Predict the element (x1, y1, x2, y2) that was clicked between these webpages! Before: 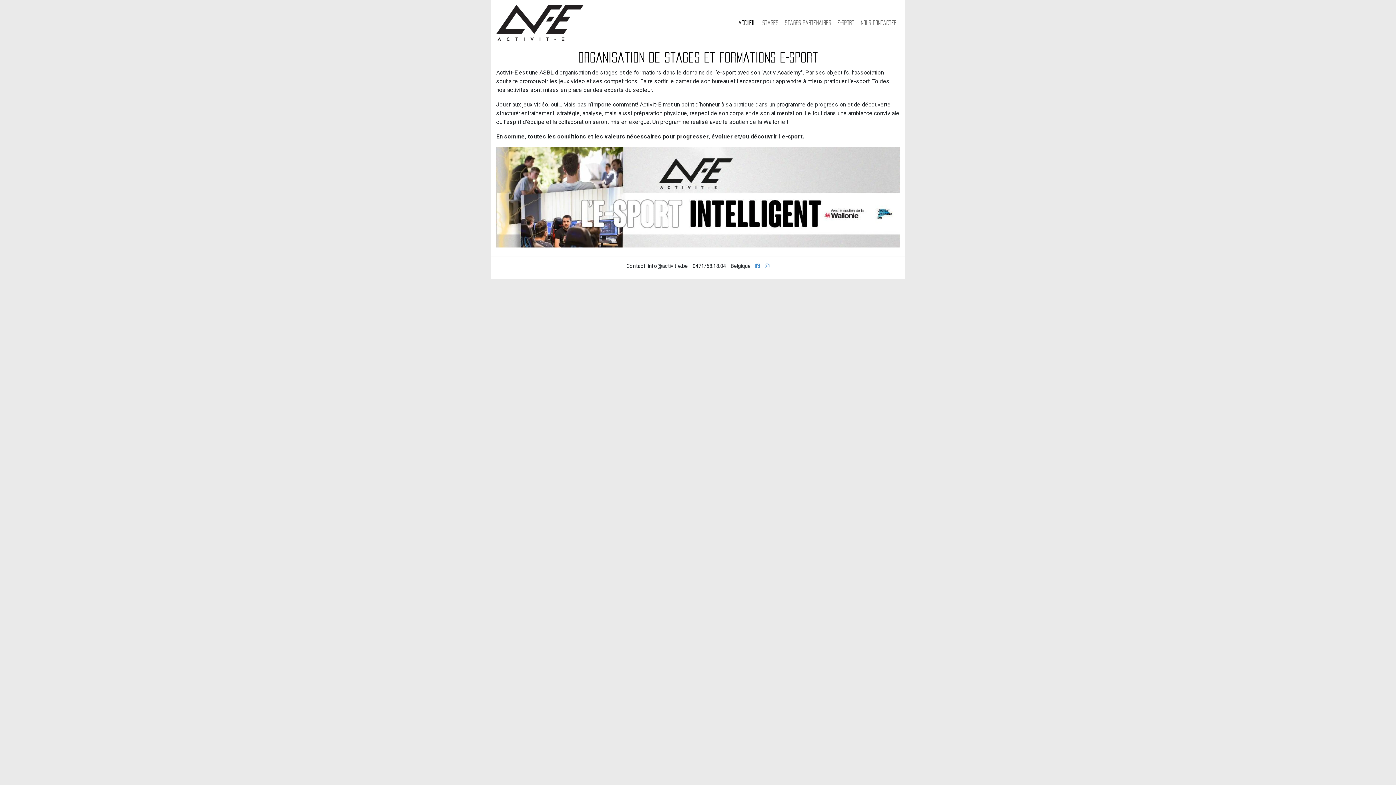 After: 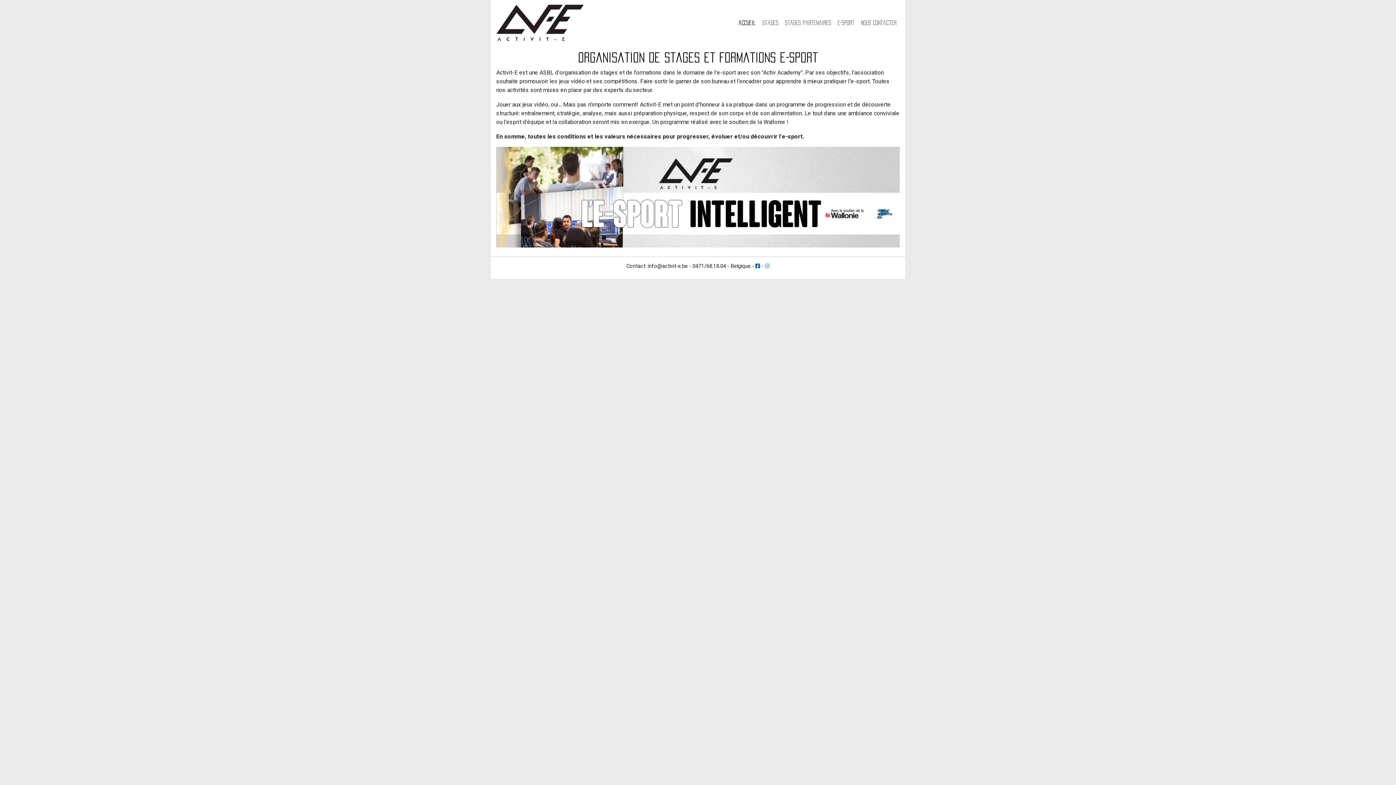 Action: bbox: (755, 263, 760, 269)